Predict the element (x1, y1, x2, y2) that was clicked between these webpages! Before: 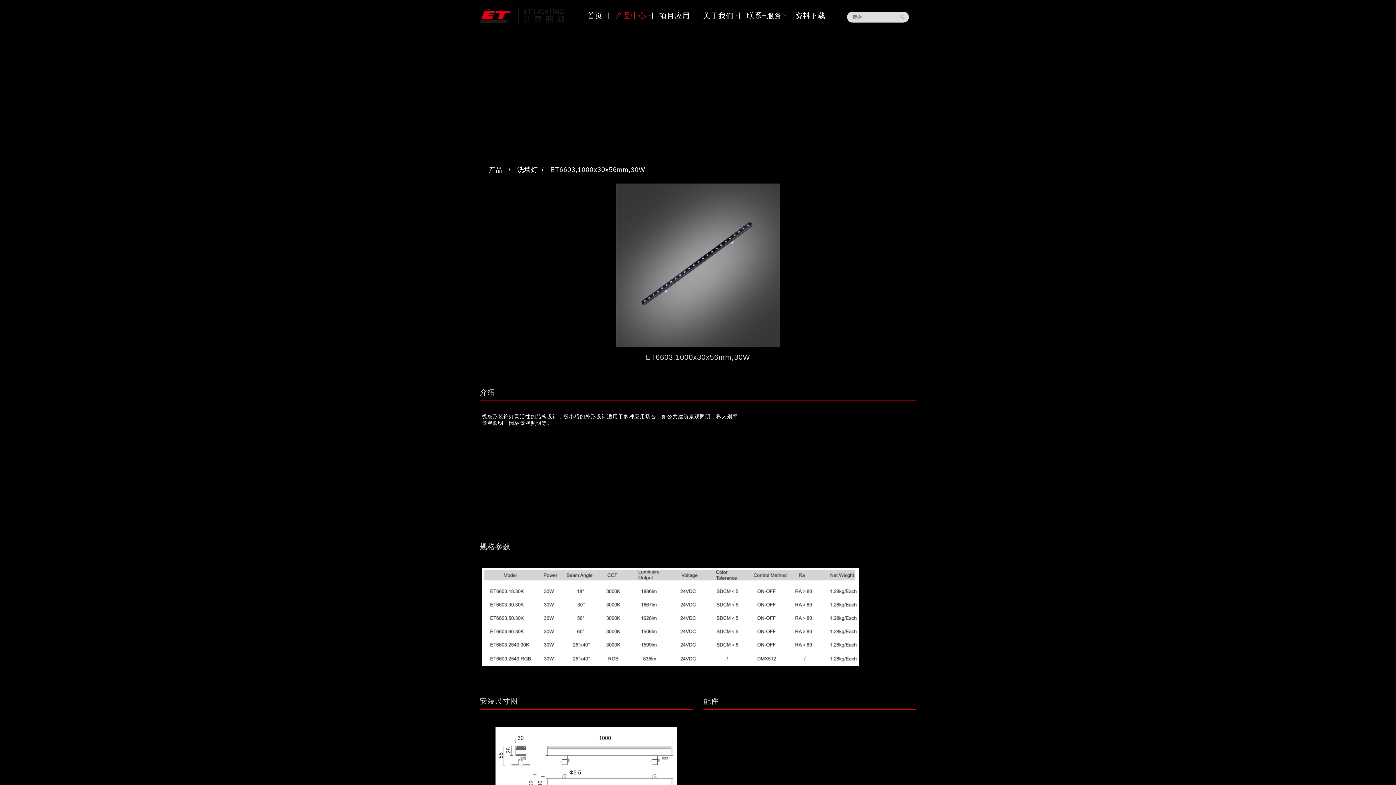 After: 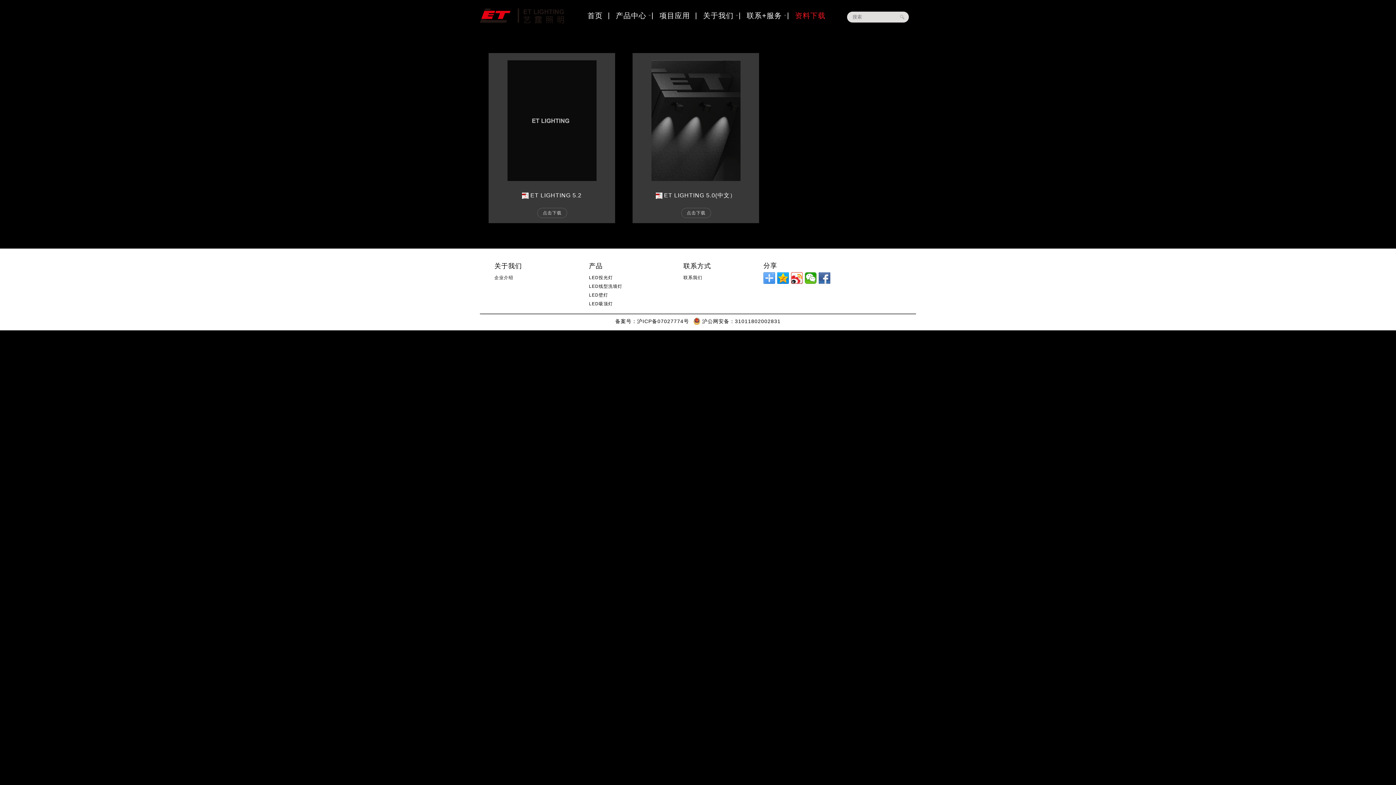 Action: label: 资料下载 bbox: (795, 0, 825, 31)